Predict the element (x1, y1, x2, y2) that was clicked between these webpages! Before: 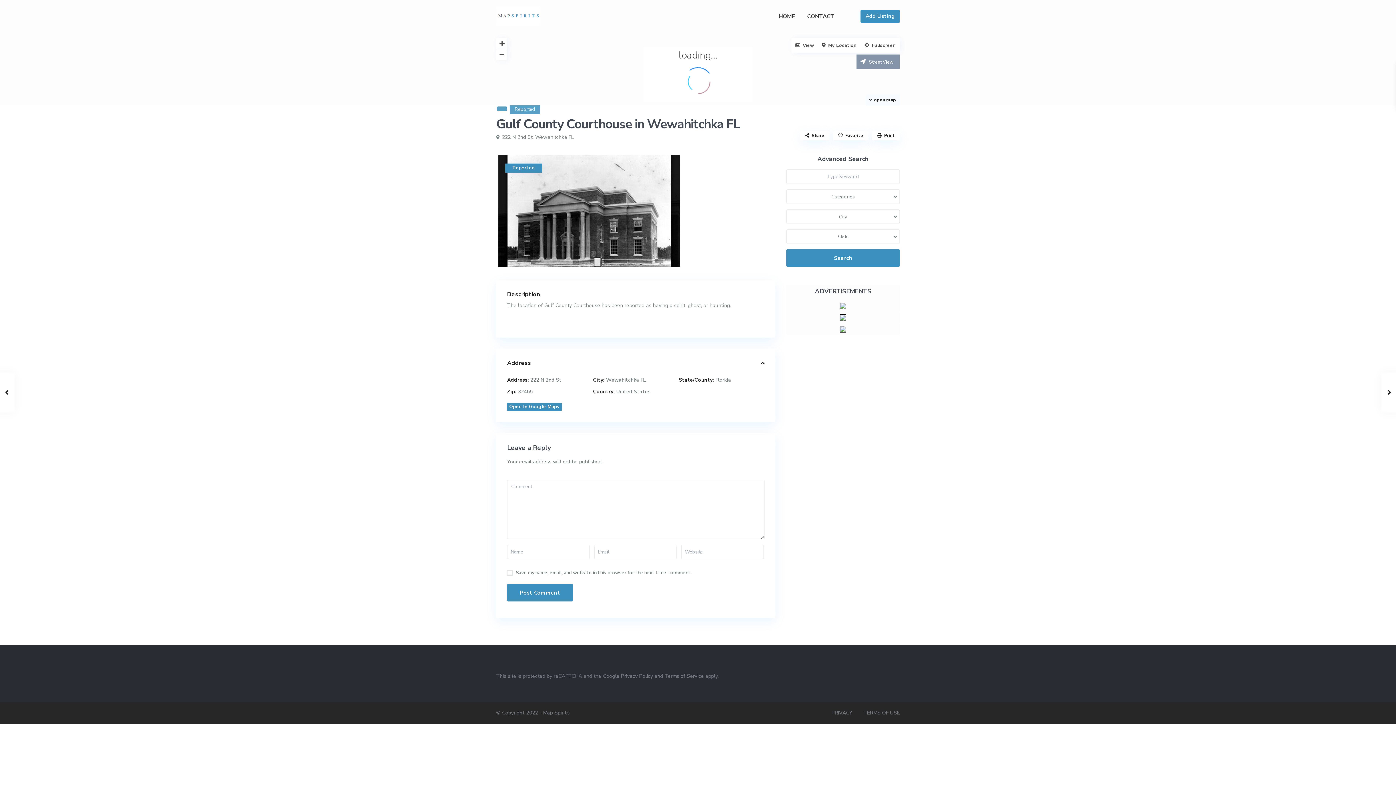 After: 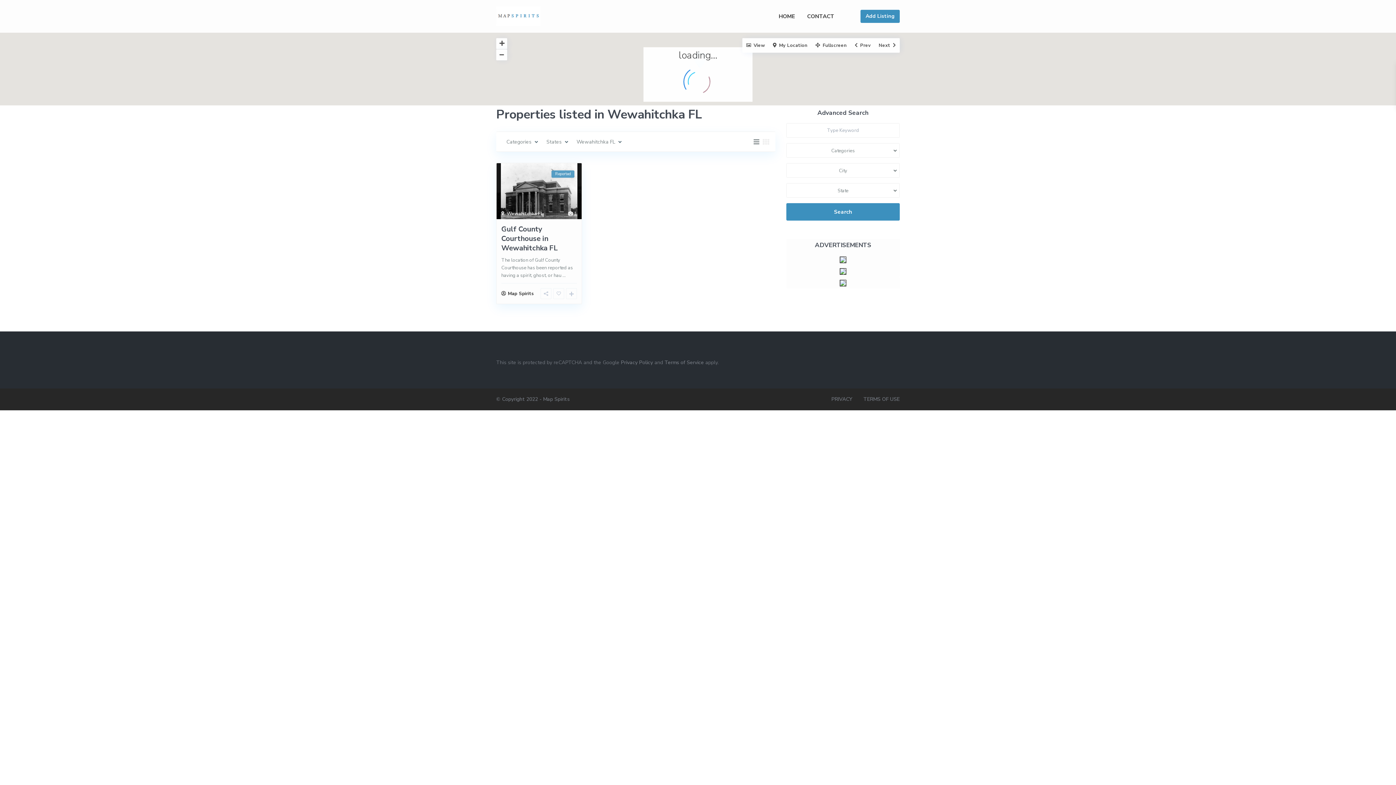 Action: bbox: (535, 133, 573, 140) label: Wewahitchka FL